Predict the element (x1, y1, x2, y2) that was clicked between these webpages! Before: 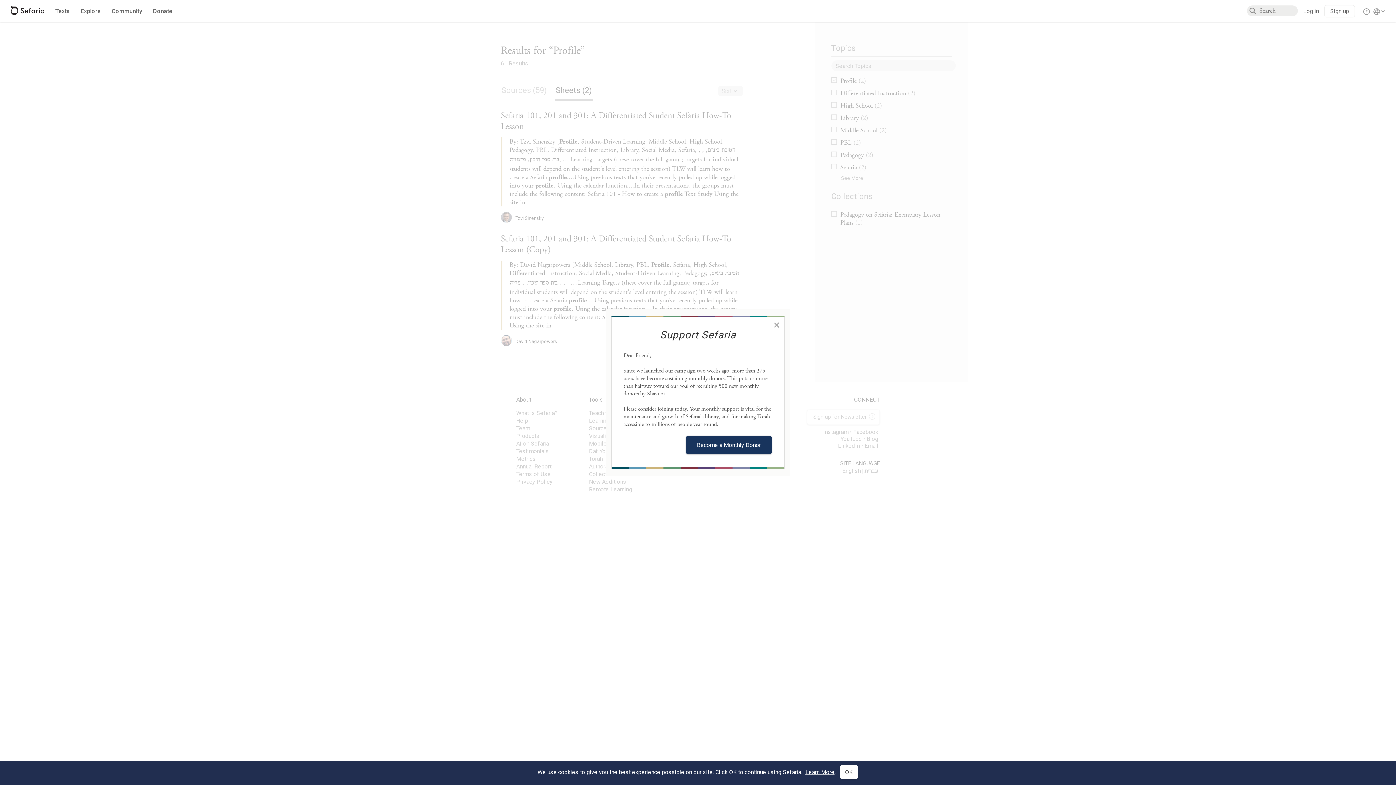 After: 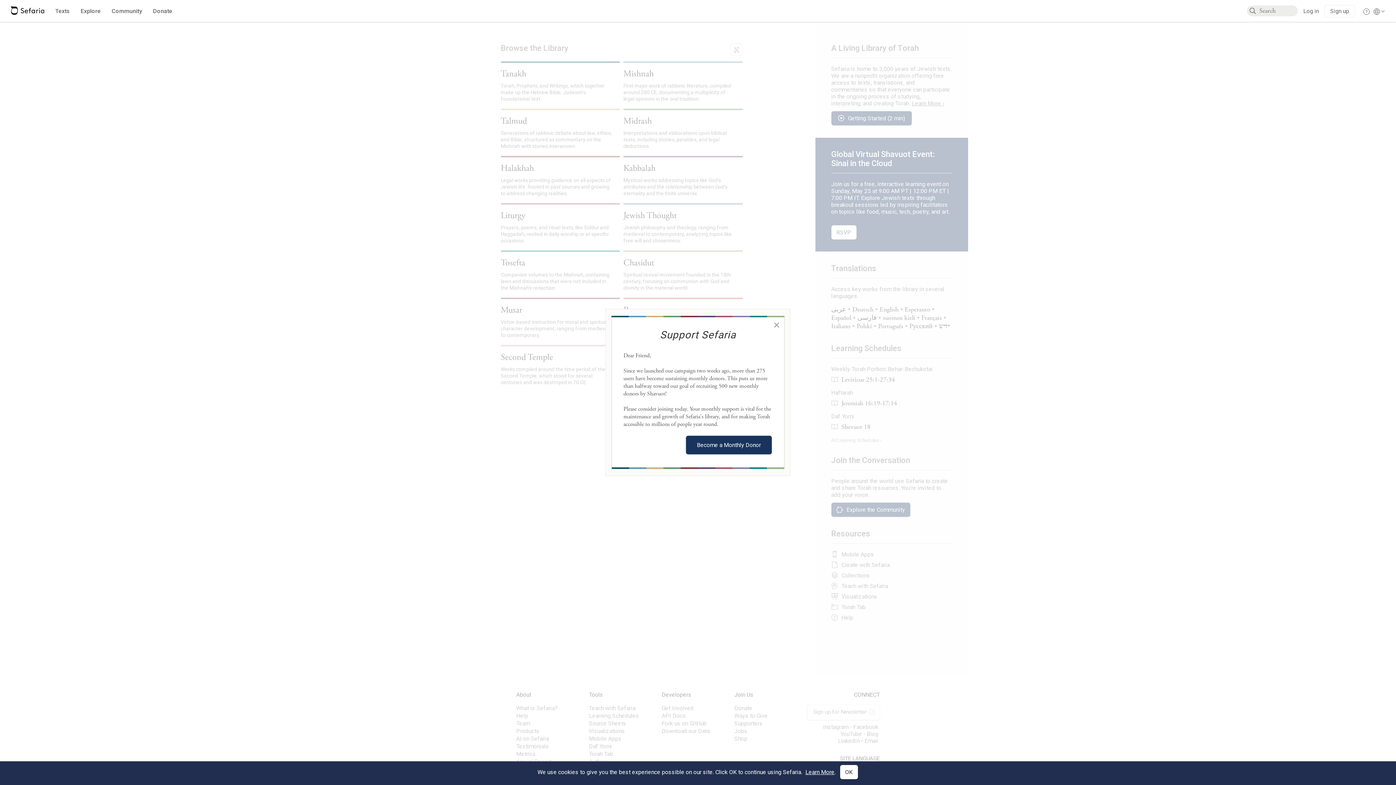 Action: bbox: (10, 6, 44, 16)